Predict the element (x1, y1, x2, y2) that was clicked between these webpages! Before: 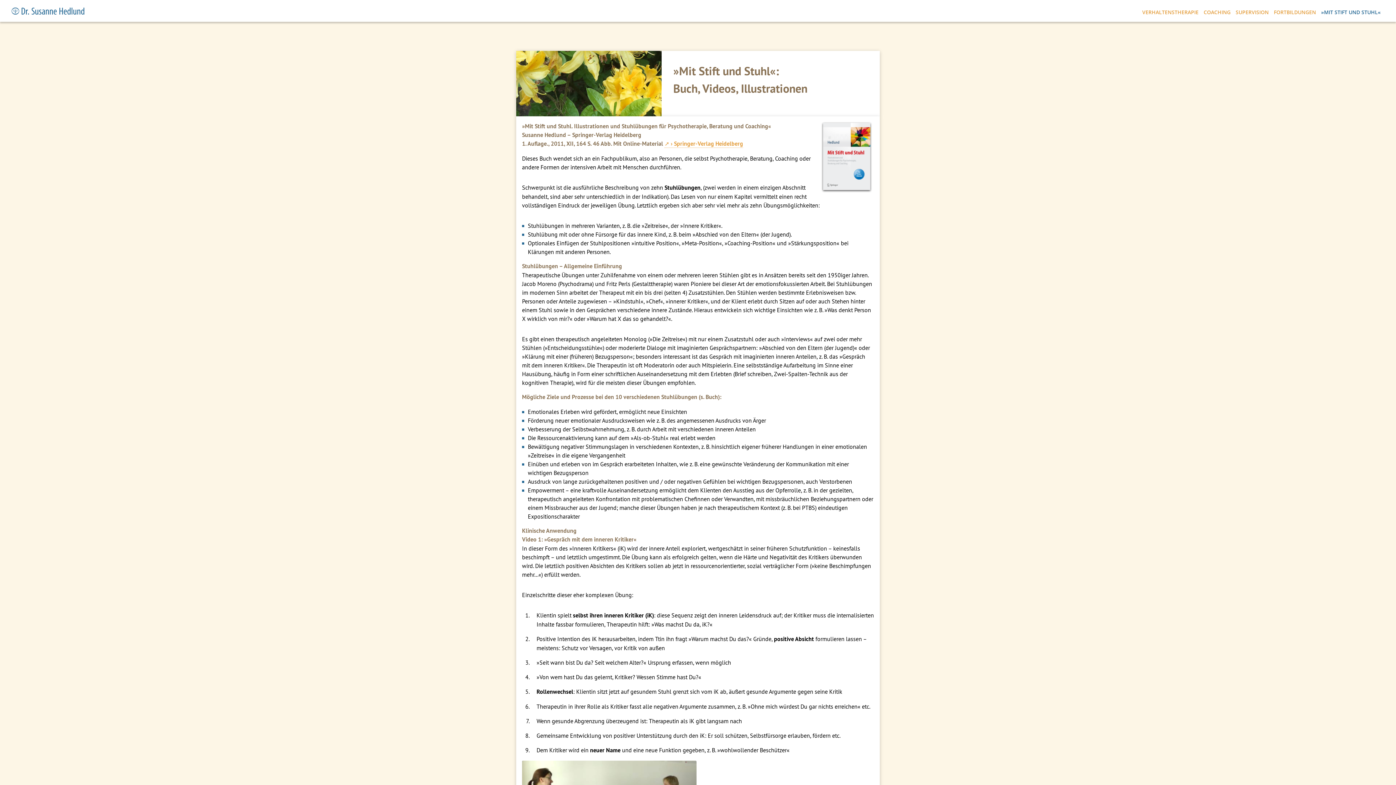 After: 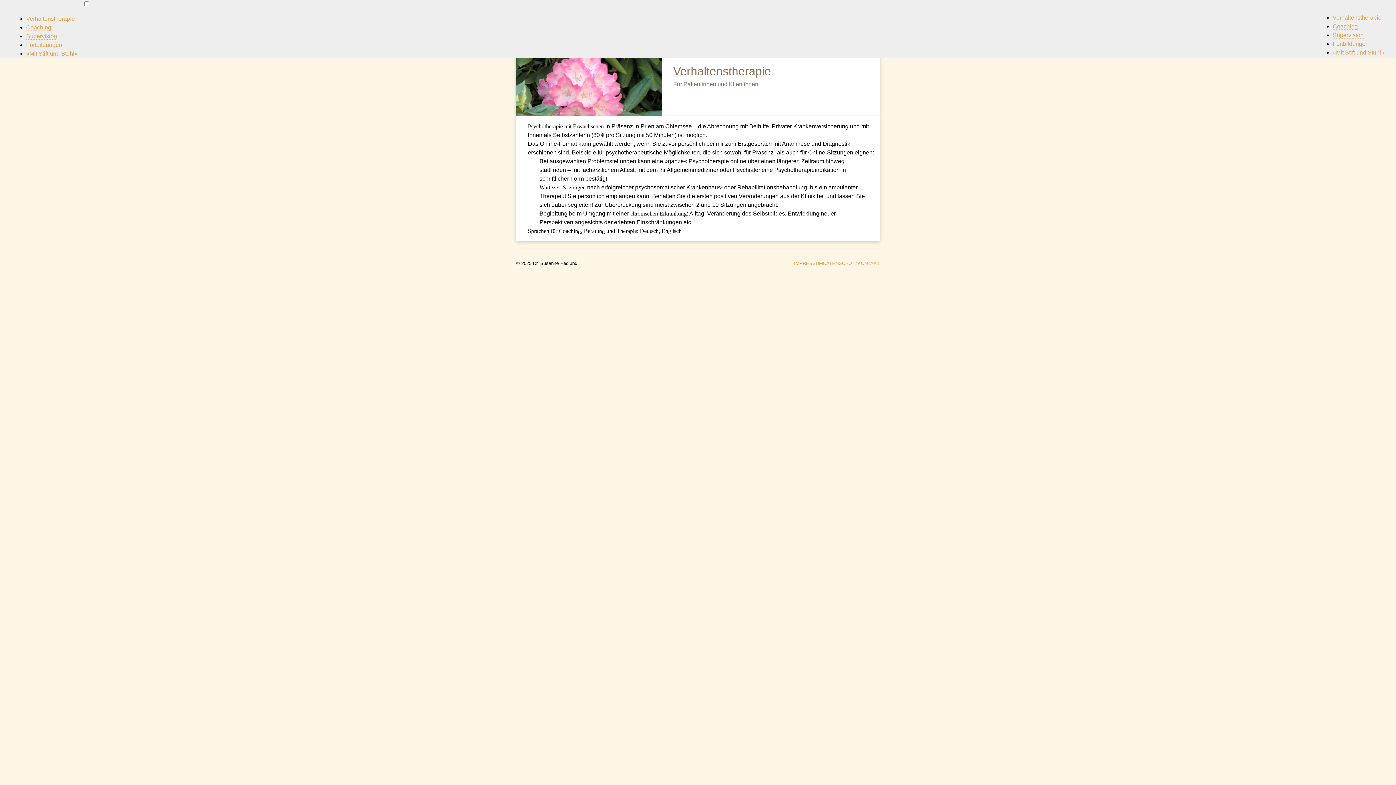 Action: label: VERHALTENSTHERAPIE bbox: (1142, 8, 1198, 15)